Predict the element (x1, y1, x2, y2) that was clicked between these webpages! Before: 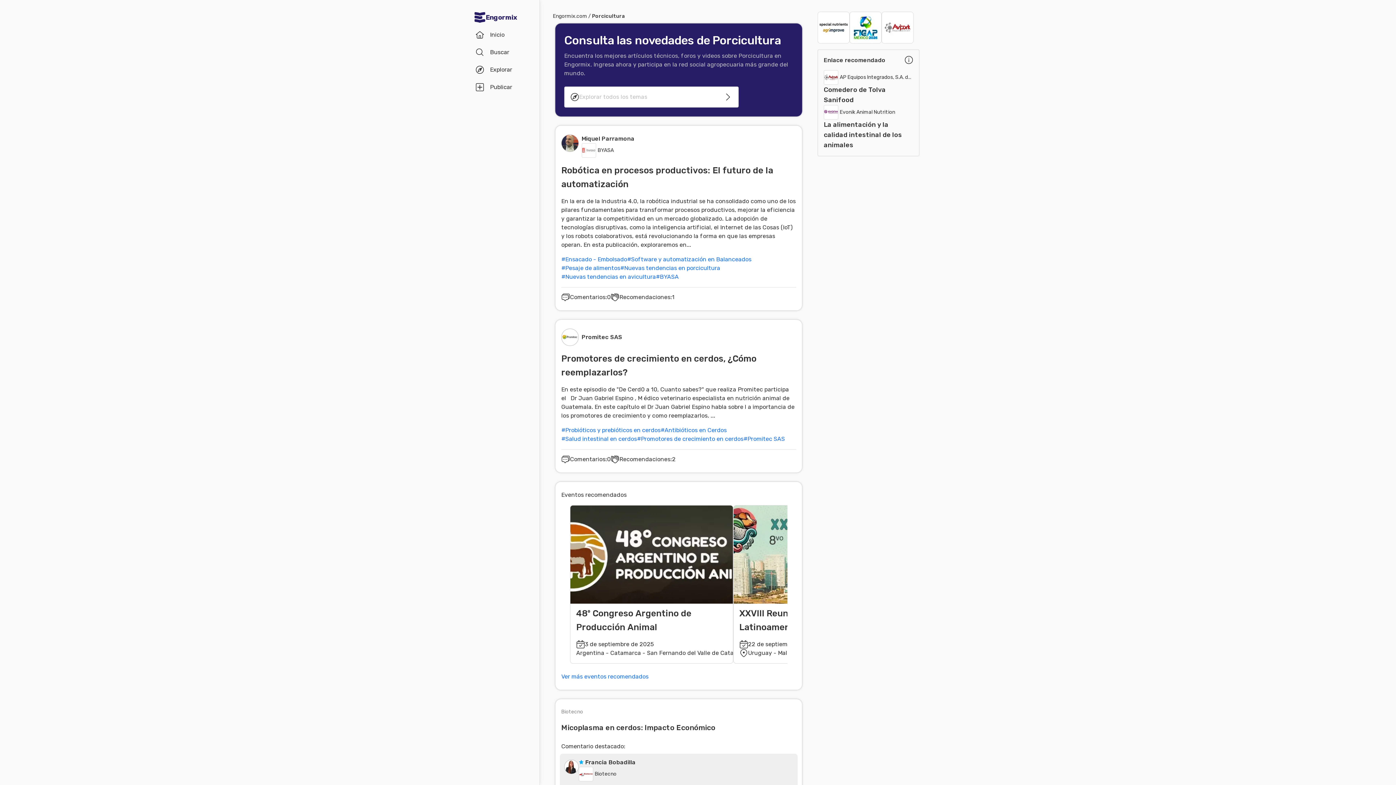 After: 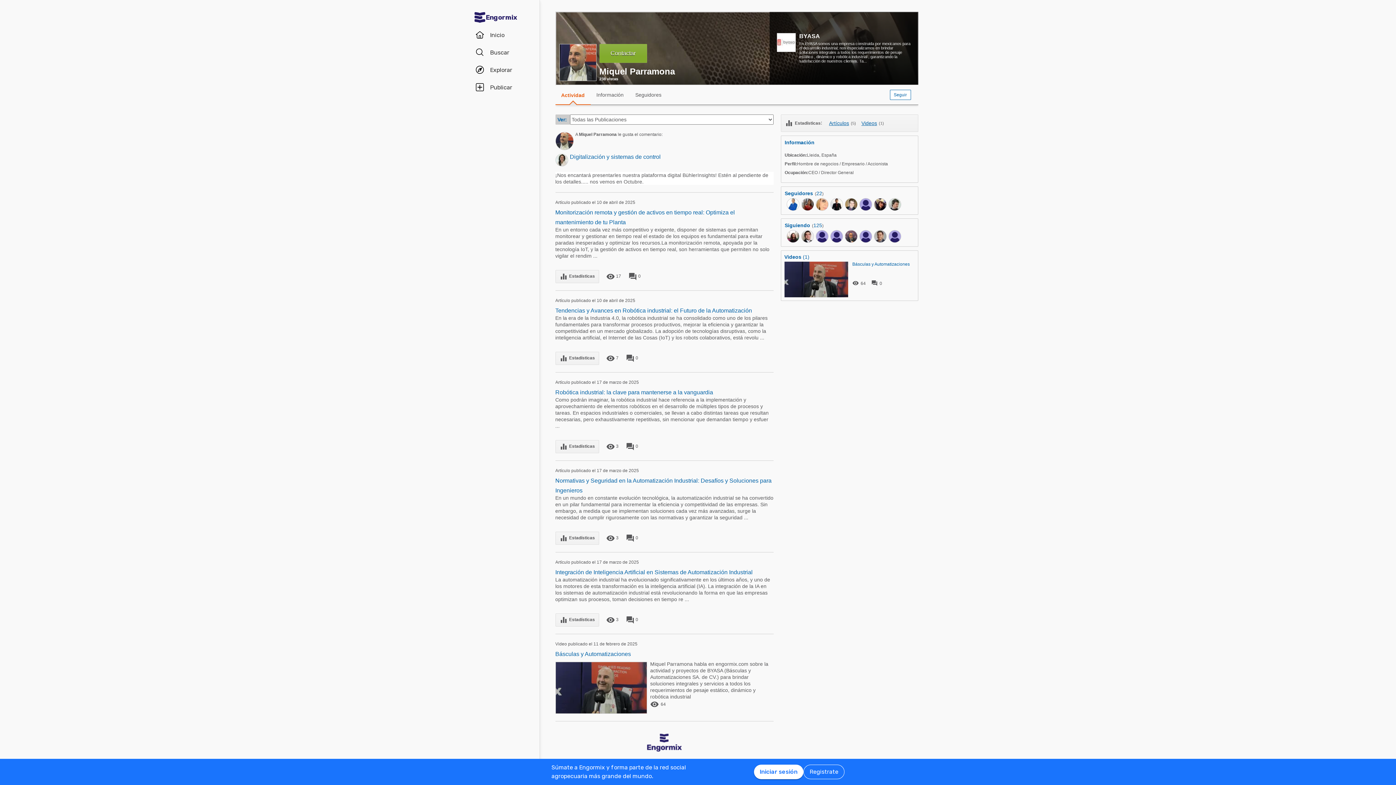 Action: bbox: (561, 134, 578, 152)